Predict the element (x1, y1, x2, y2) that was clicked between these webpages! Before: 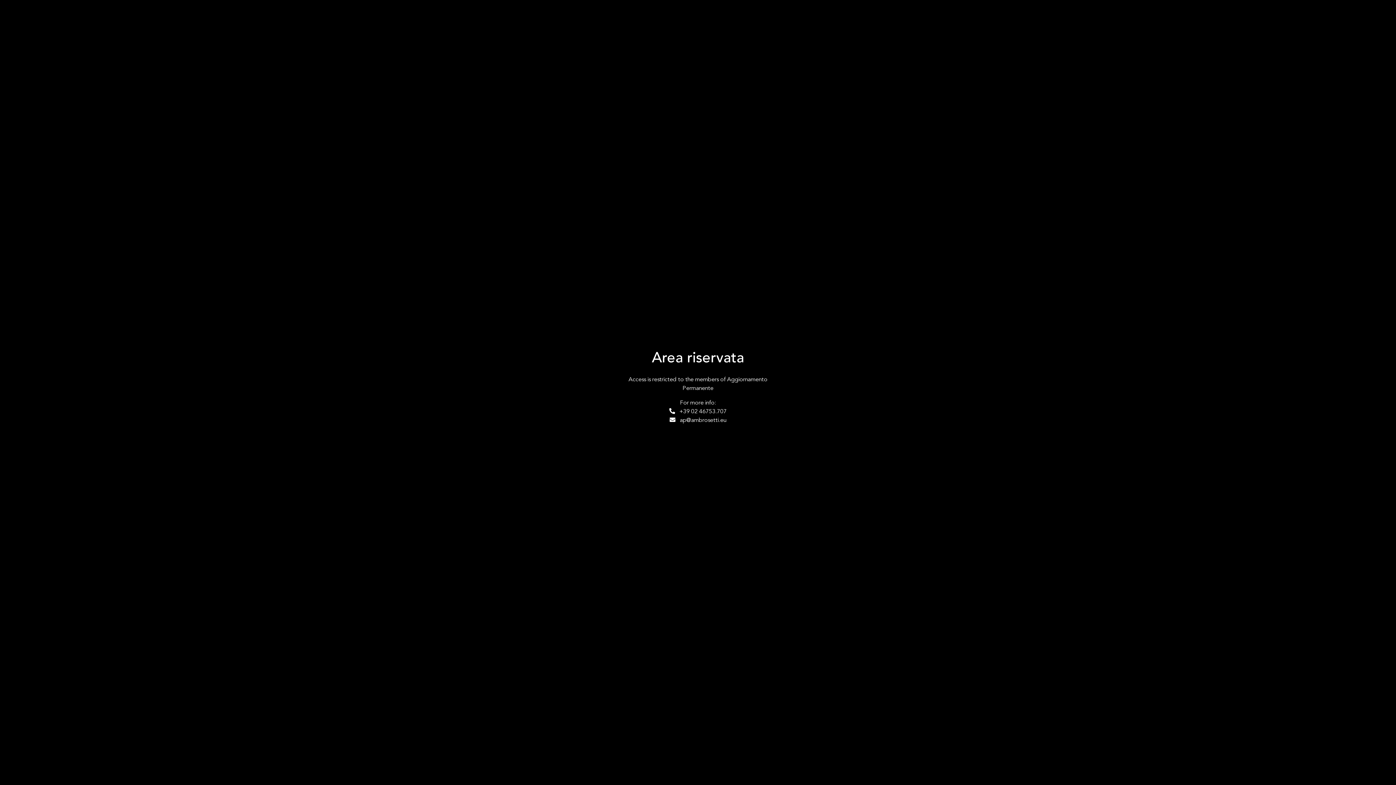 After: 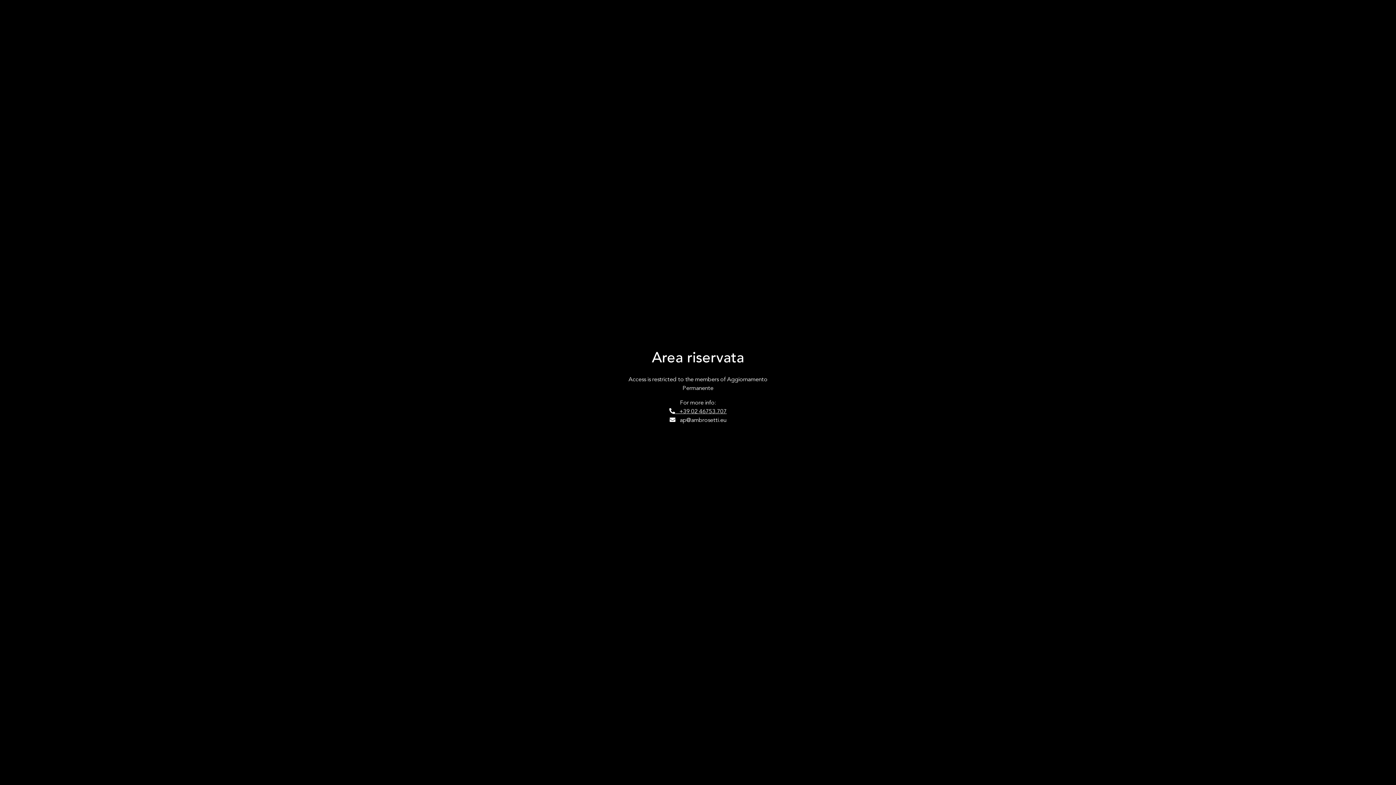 Action: label:    +39 02 46753.707 bbox: (669, 408, 726, 415)